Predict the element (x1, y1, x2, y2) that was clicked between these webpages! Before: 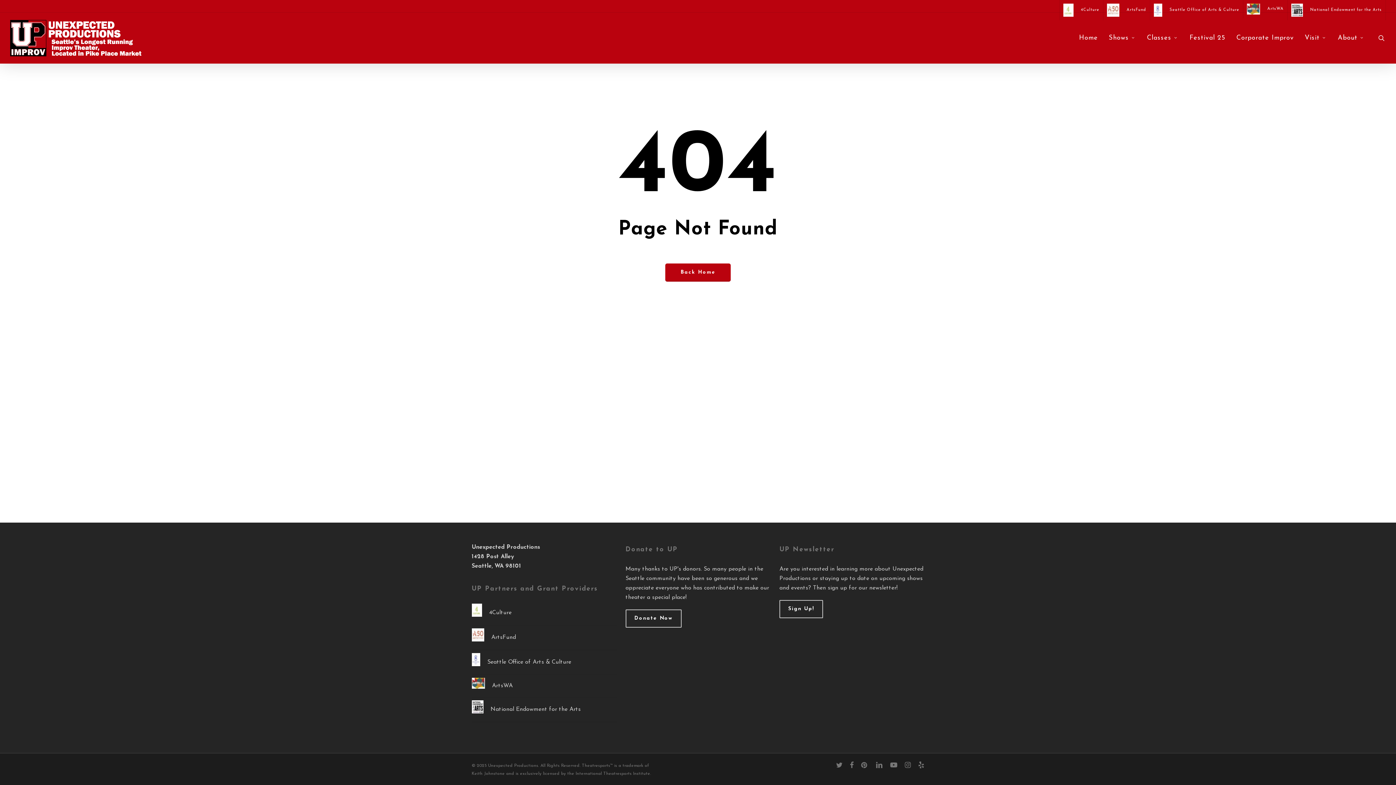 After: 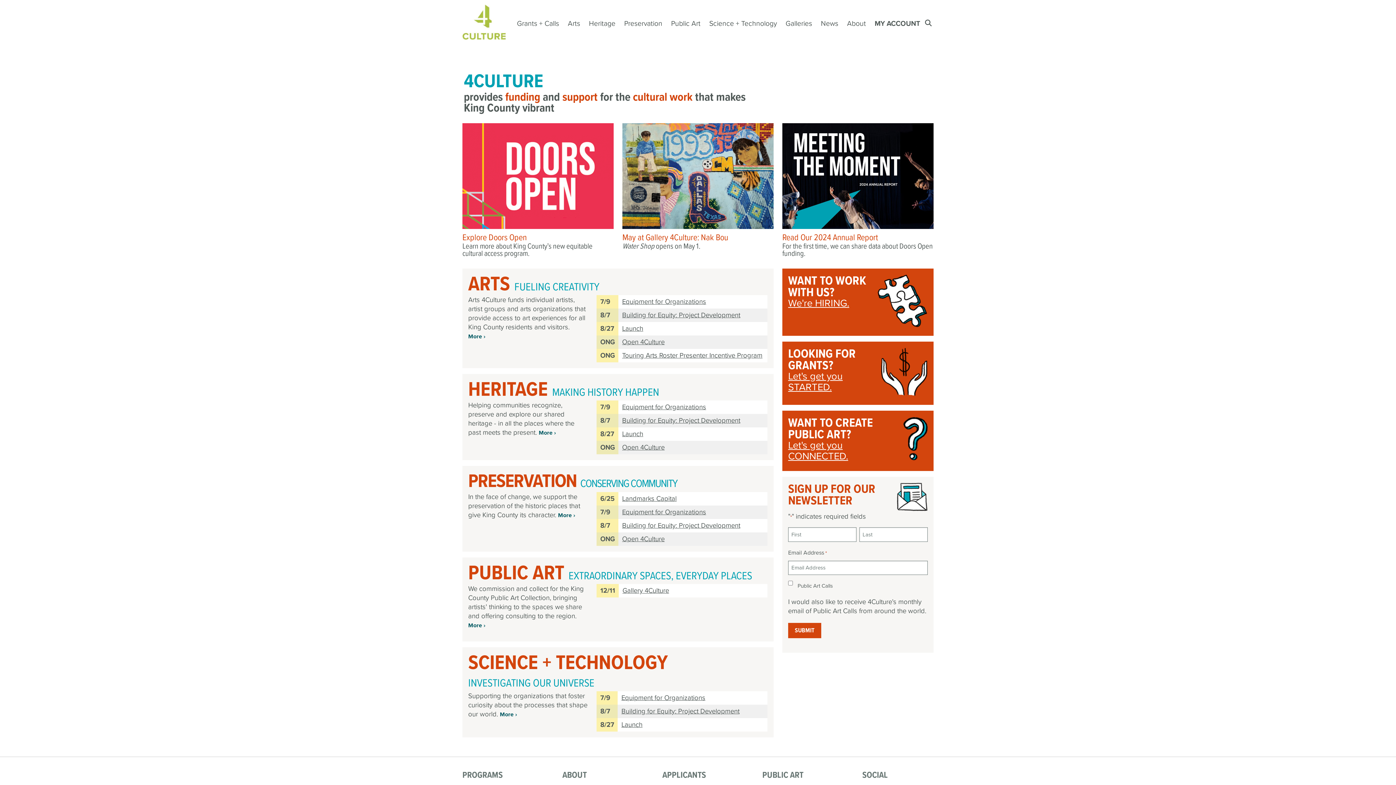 Action: label: 4Culture bbox: (1059, 0, 1103, 20)